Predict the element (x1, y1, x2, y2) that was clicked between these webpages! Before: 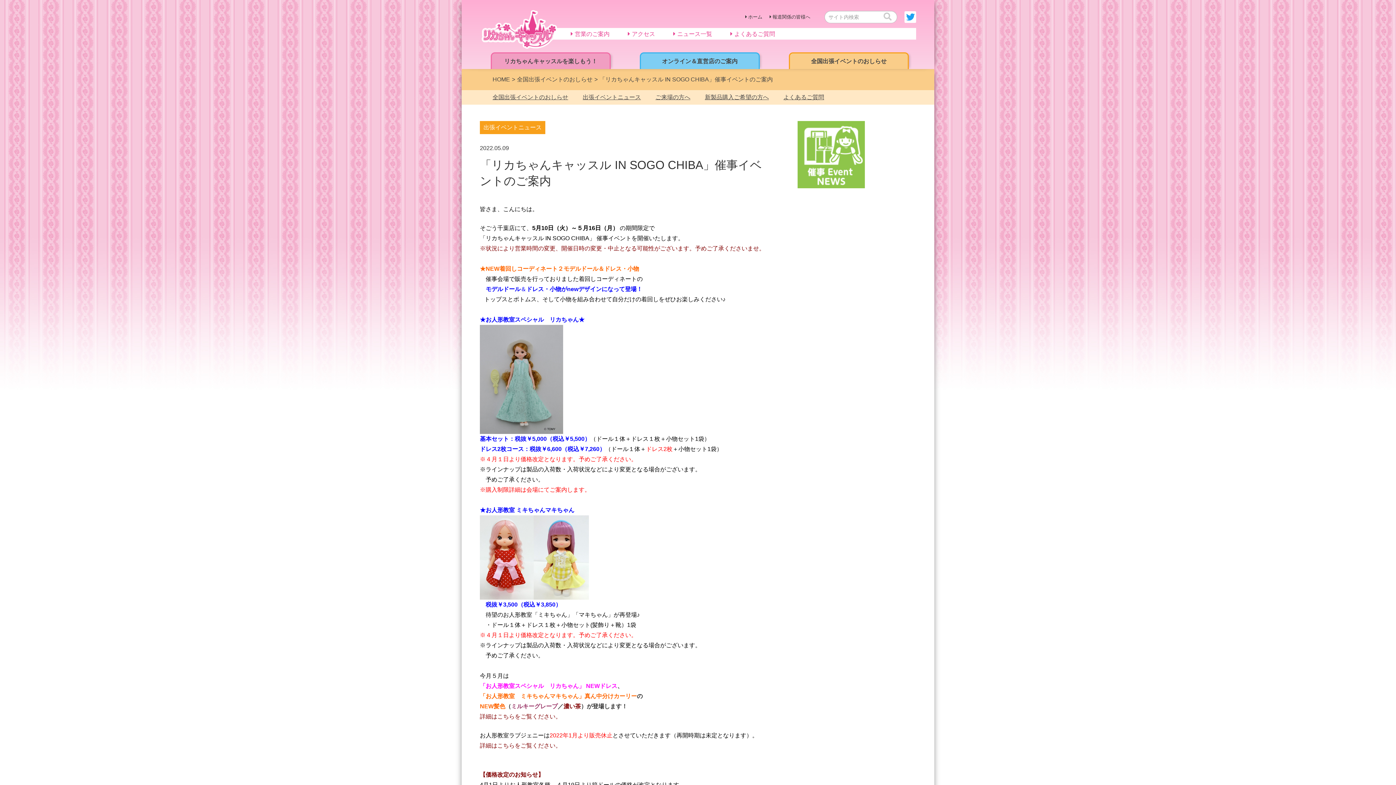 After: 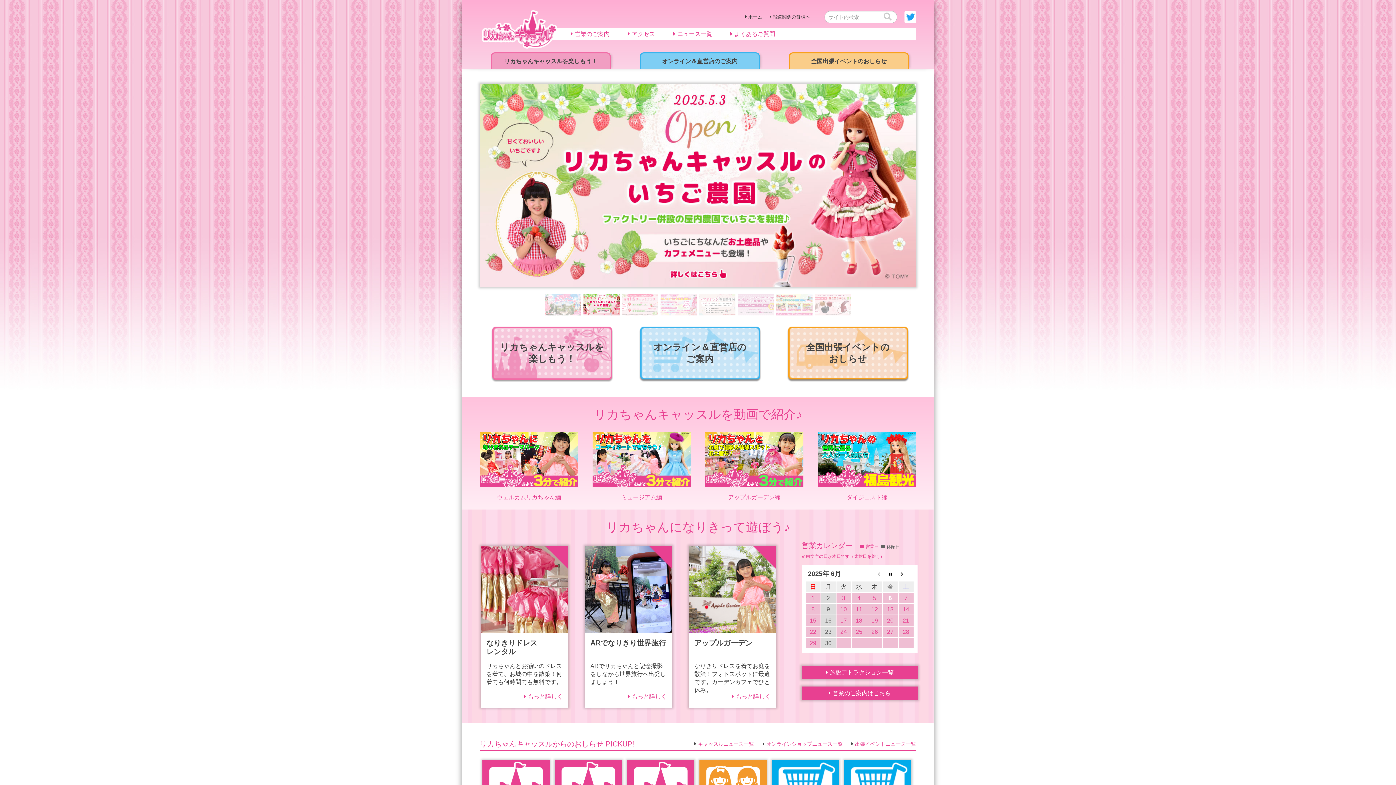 Action: label: HOME bbox: (492, 76, 510, 83)